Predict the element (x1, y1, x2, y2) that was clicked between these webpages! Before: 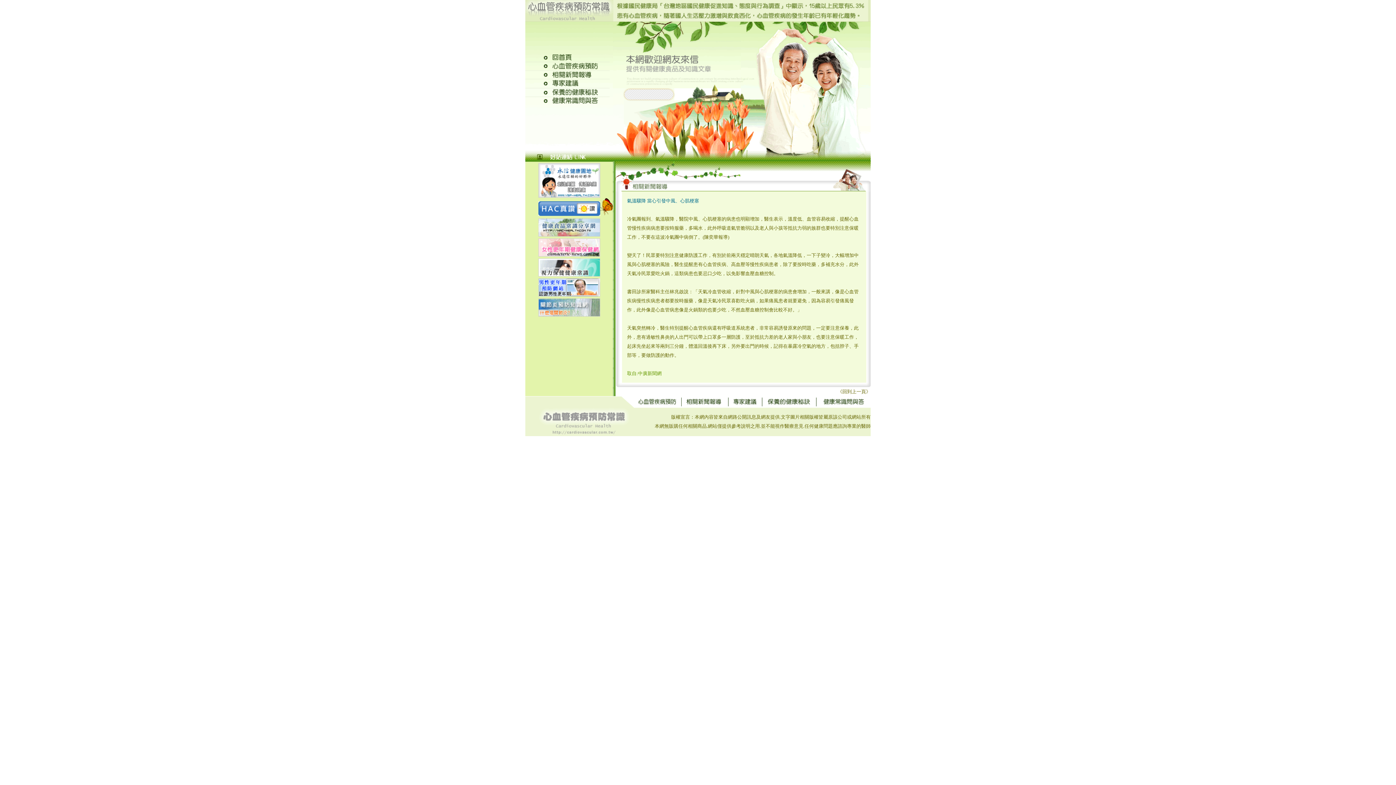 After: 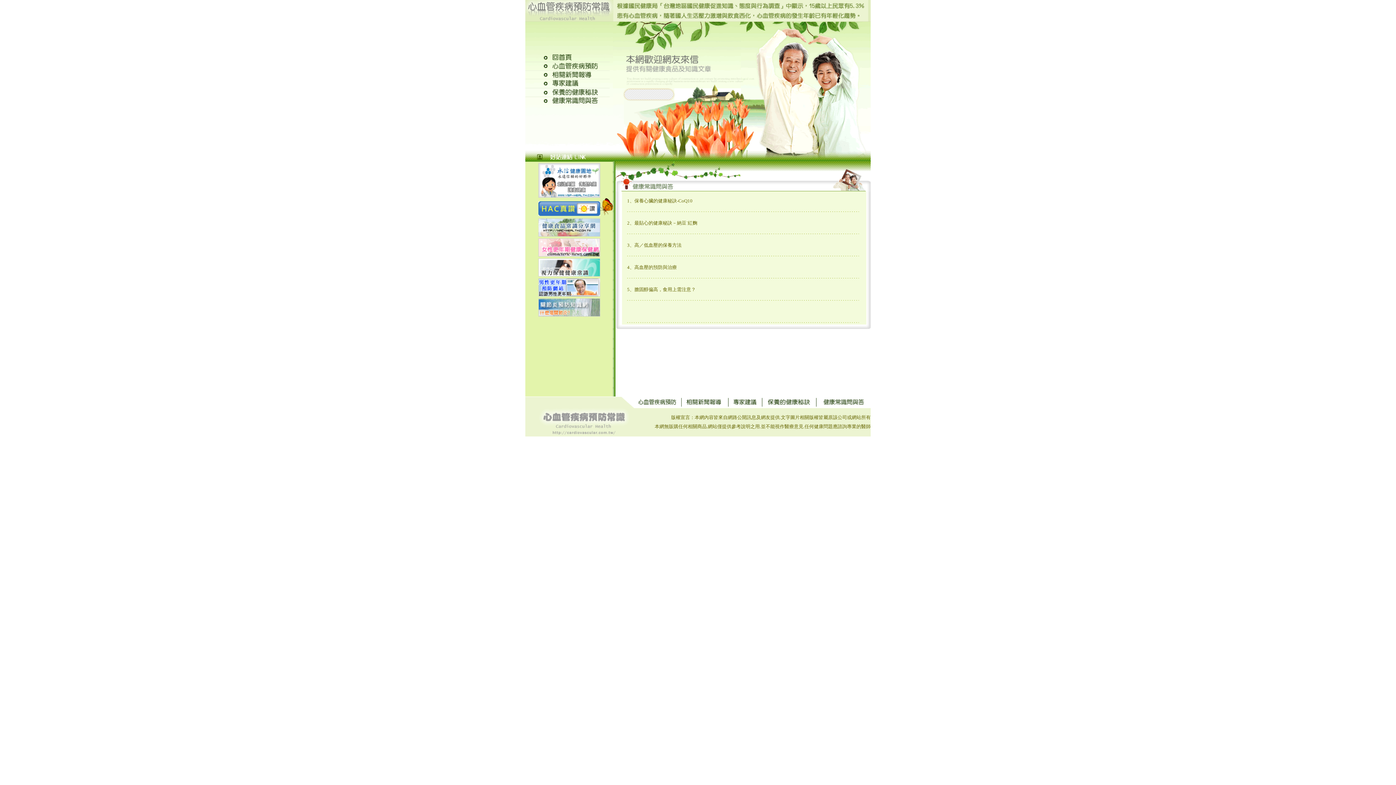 Action: bbox: (525, 100, 613, 106)